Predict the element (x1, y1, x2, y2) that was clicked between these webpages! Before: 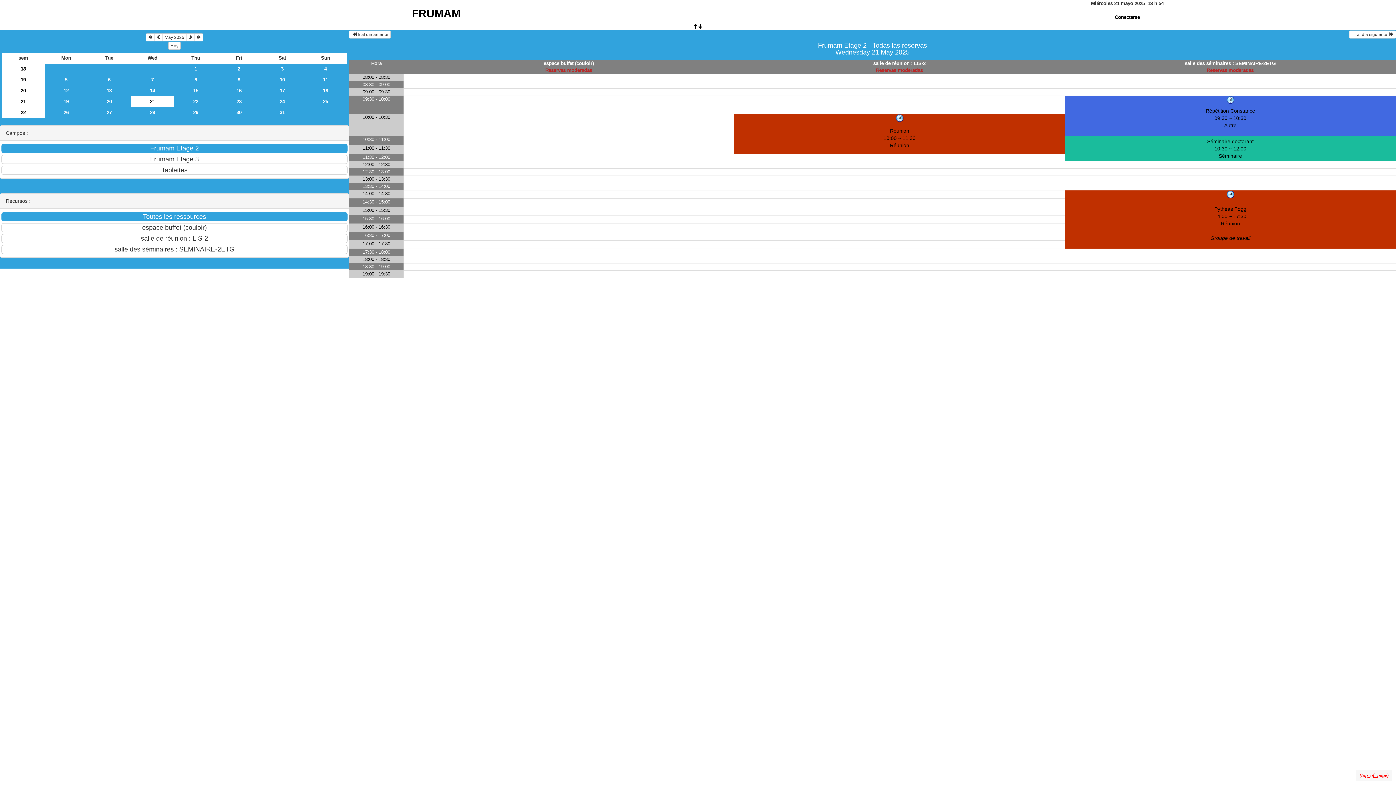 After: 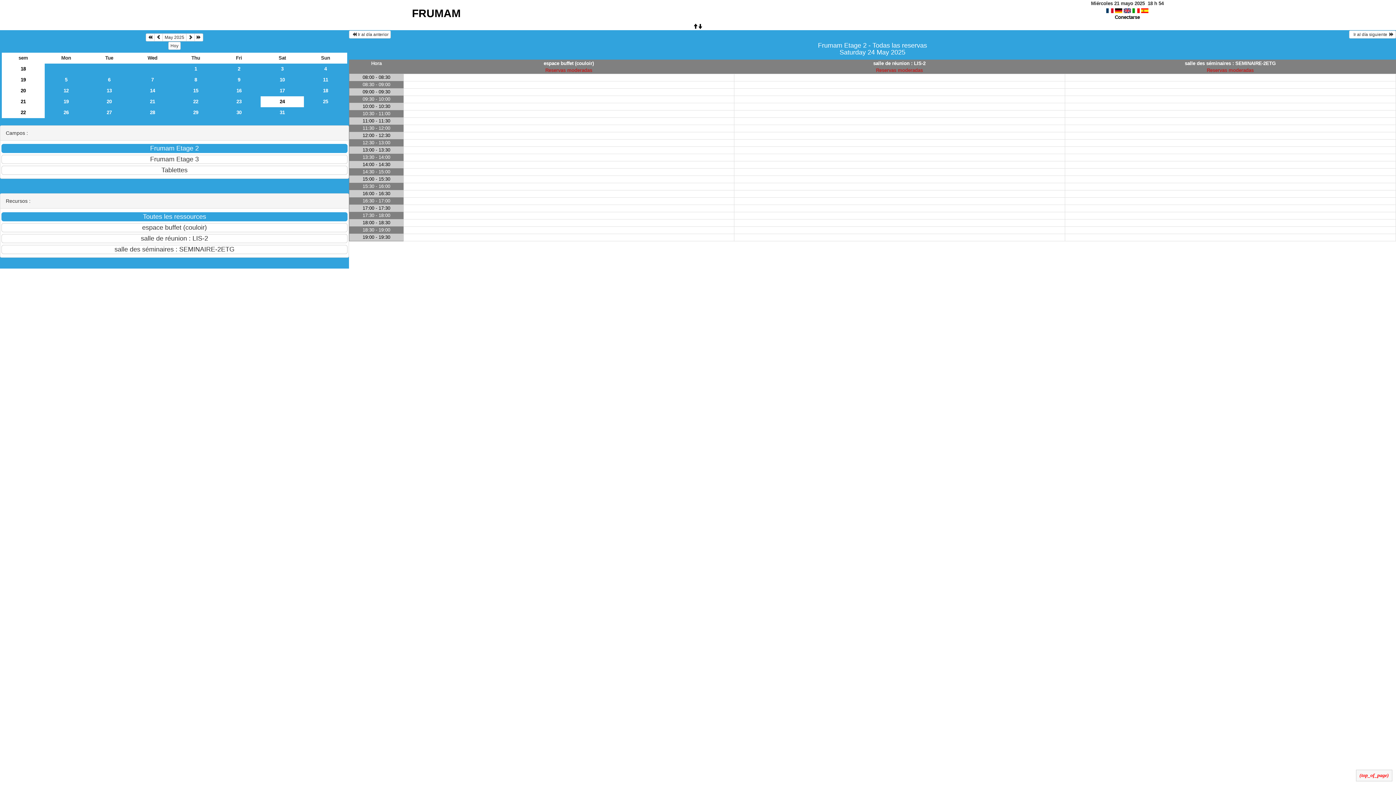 Action: bbox: (260, 96, 304, 107) label: 24